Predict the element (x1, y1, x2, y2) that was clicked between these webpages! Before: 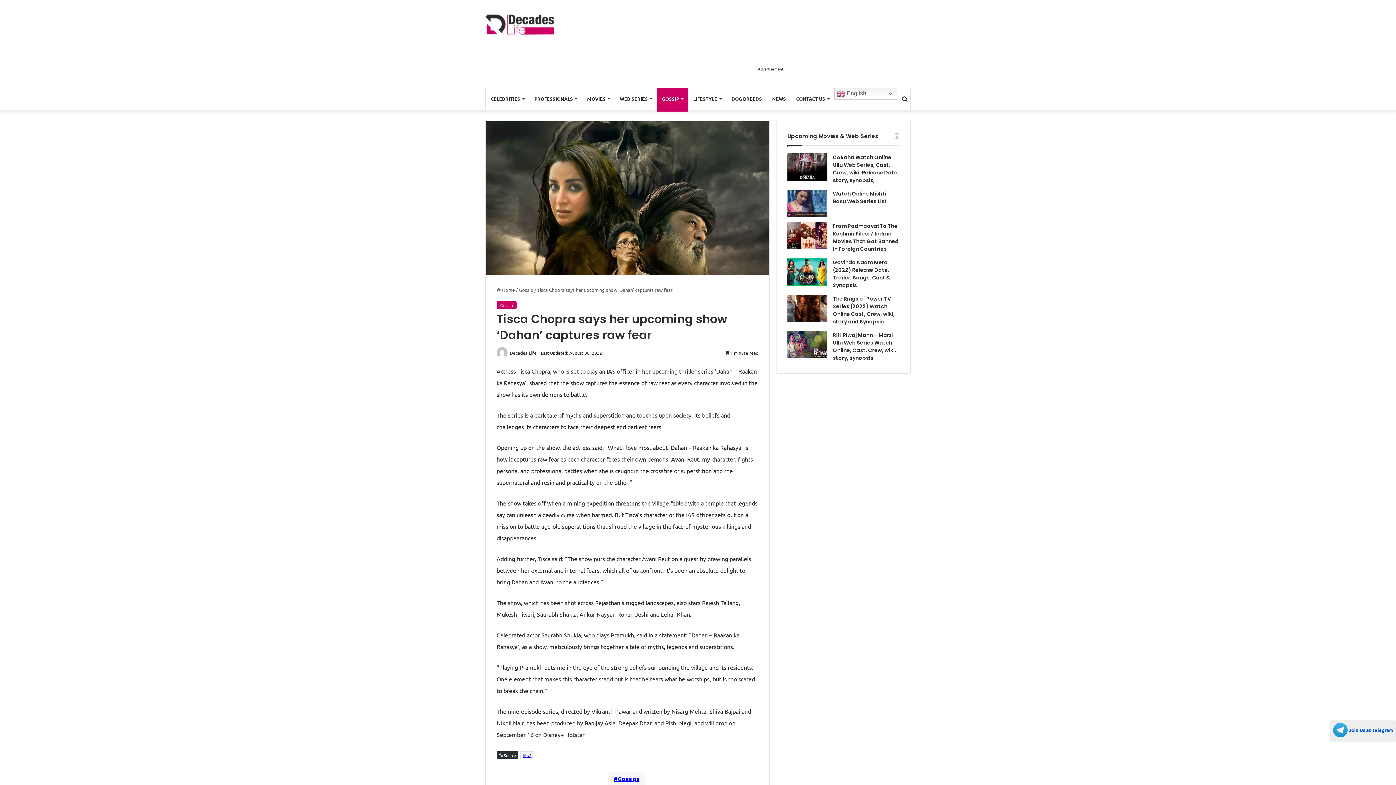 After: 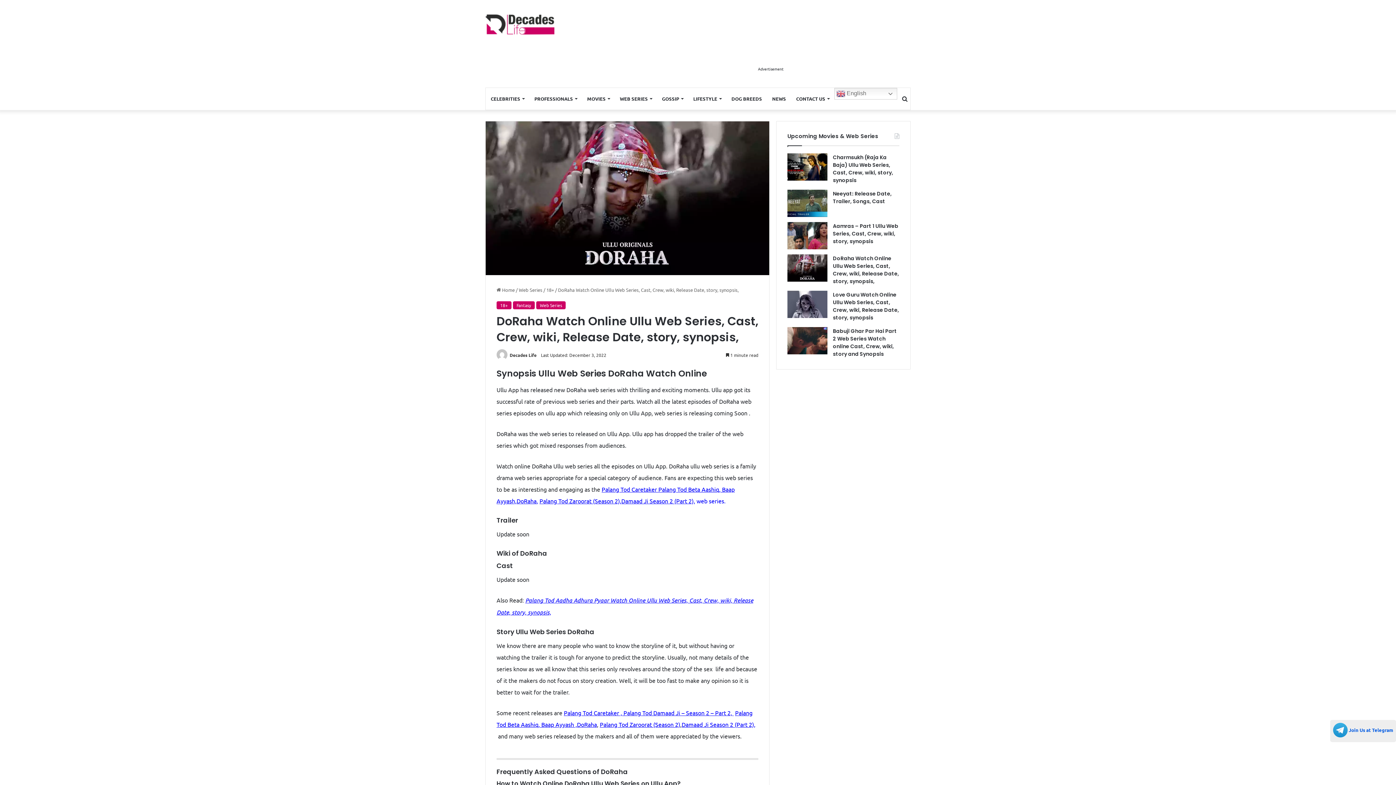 Action: bbox: (833, 153, 899, 184) label: DoRaha Watch Online Ullu Web Series, Cast, Crew, wiki, Release Date, story, synopsis,